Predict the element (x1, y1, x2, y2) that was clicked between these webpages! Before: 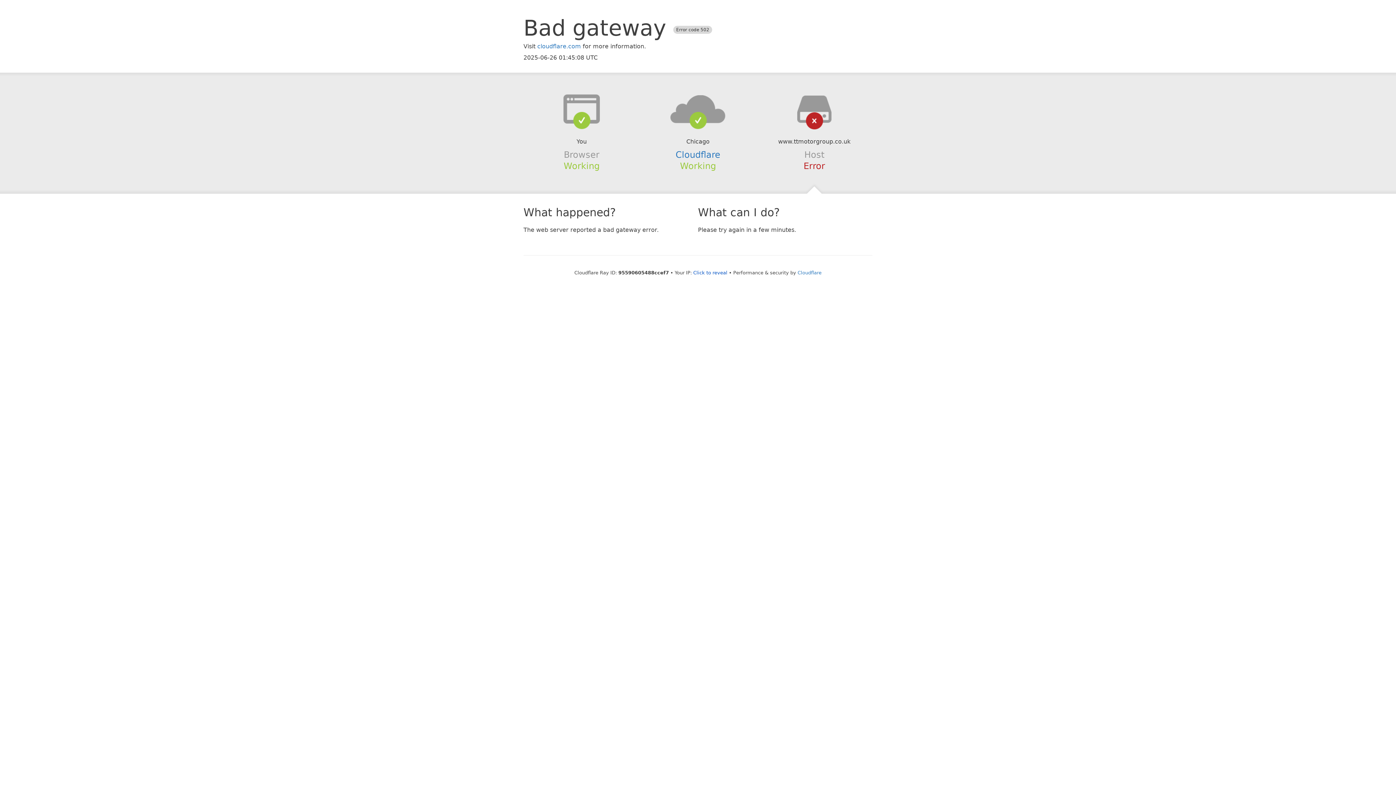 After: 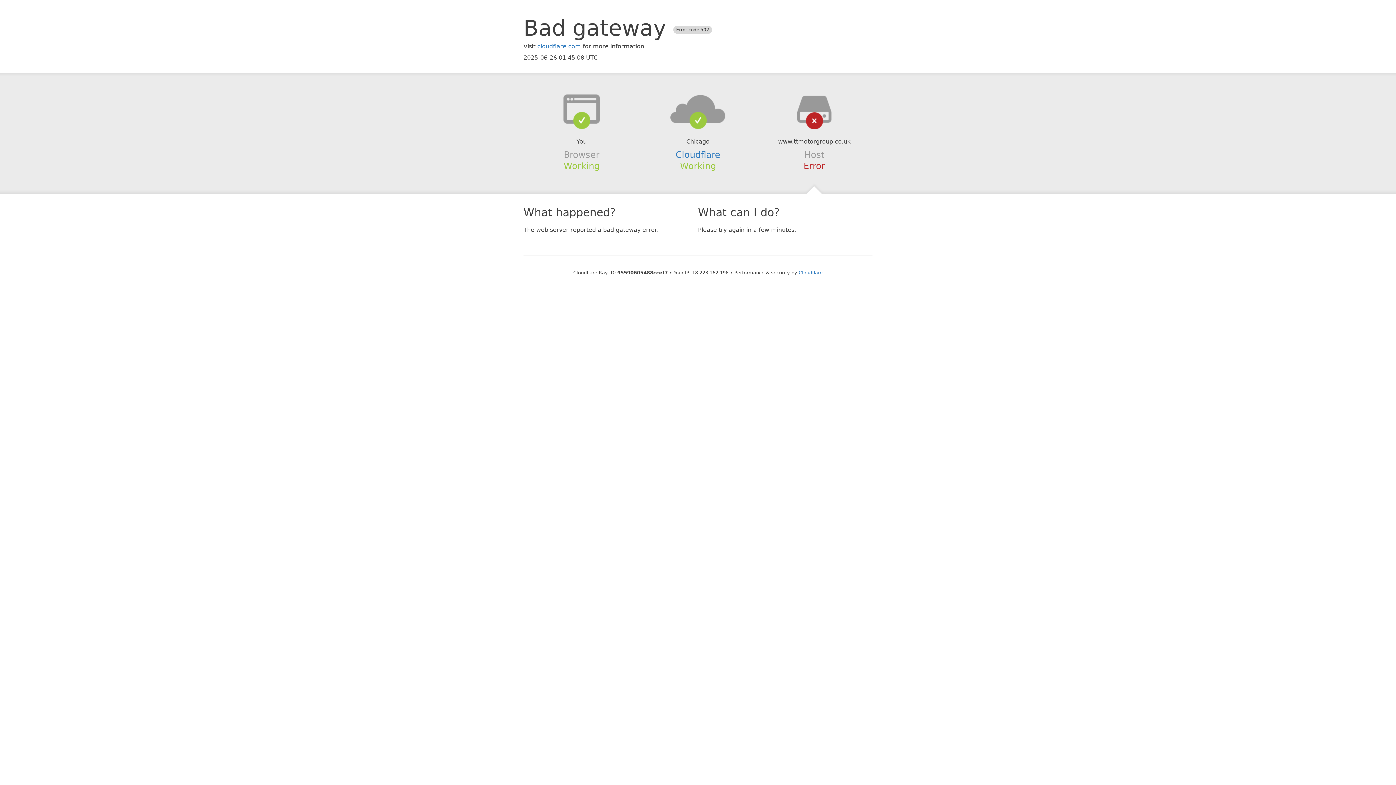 Action: bbox: (693, 270, 727, 275) label: Click to reveal